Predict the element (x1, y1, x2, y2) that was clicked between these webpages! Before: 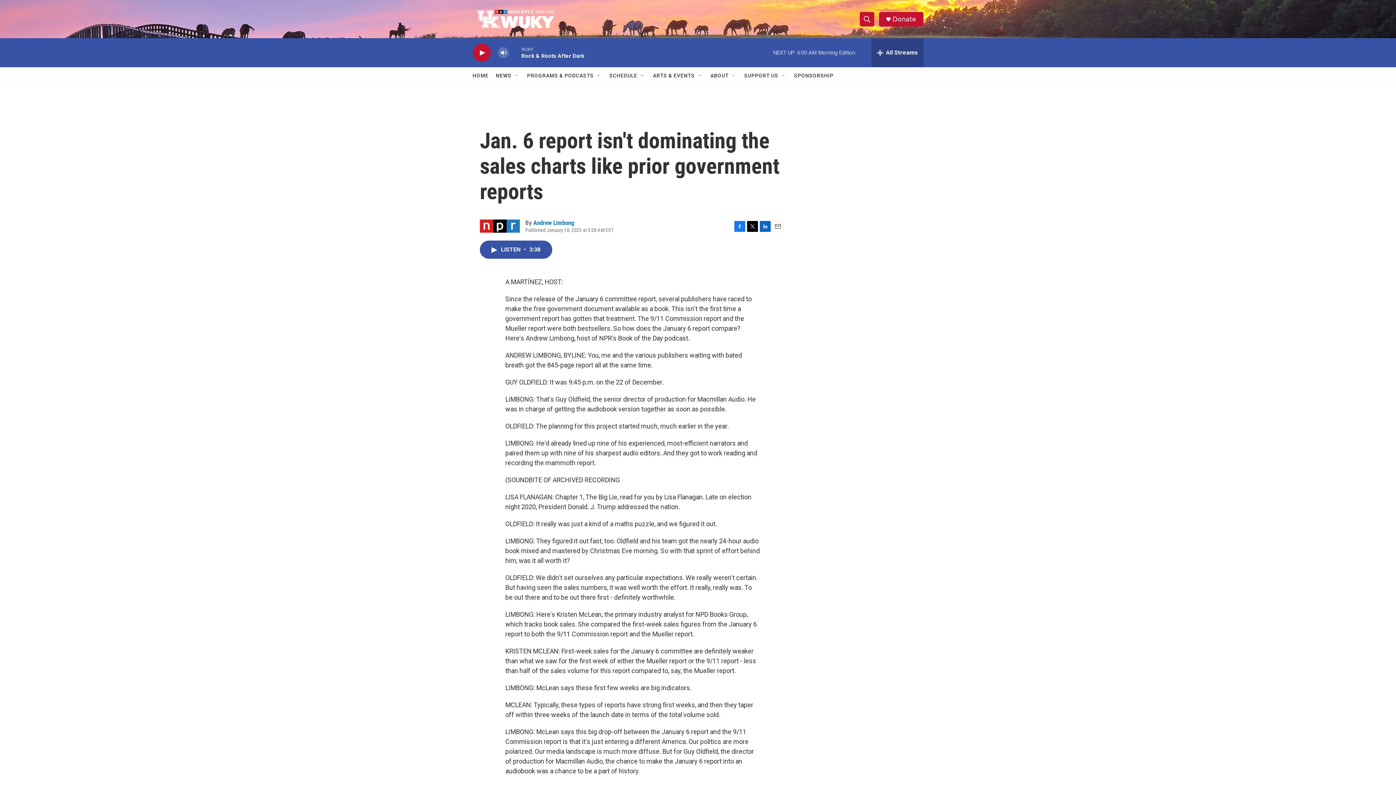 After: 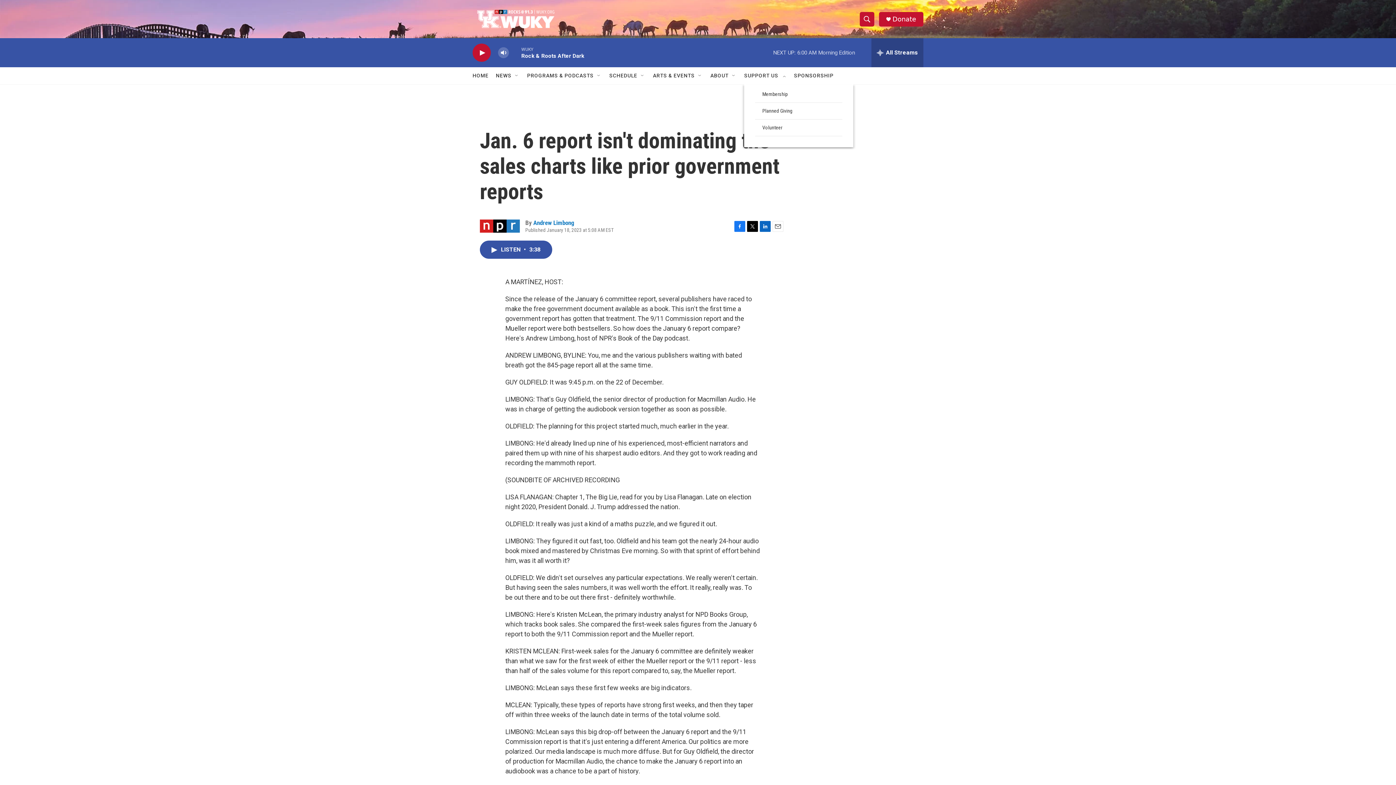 Action: bbox: (781, 72, 786, 78) label: Open Sub Navigation